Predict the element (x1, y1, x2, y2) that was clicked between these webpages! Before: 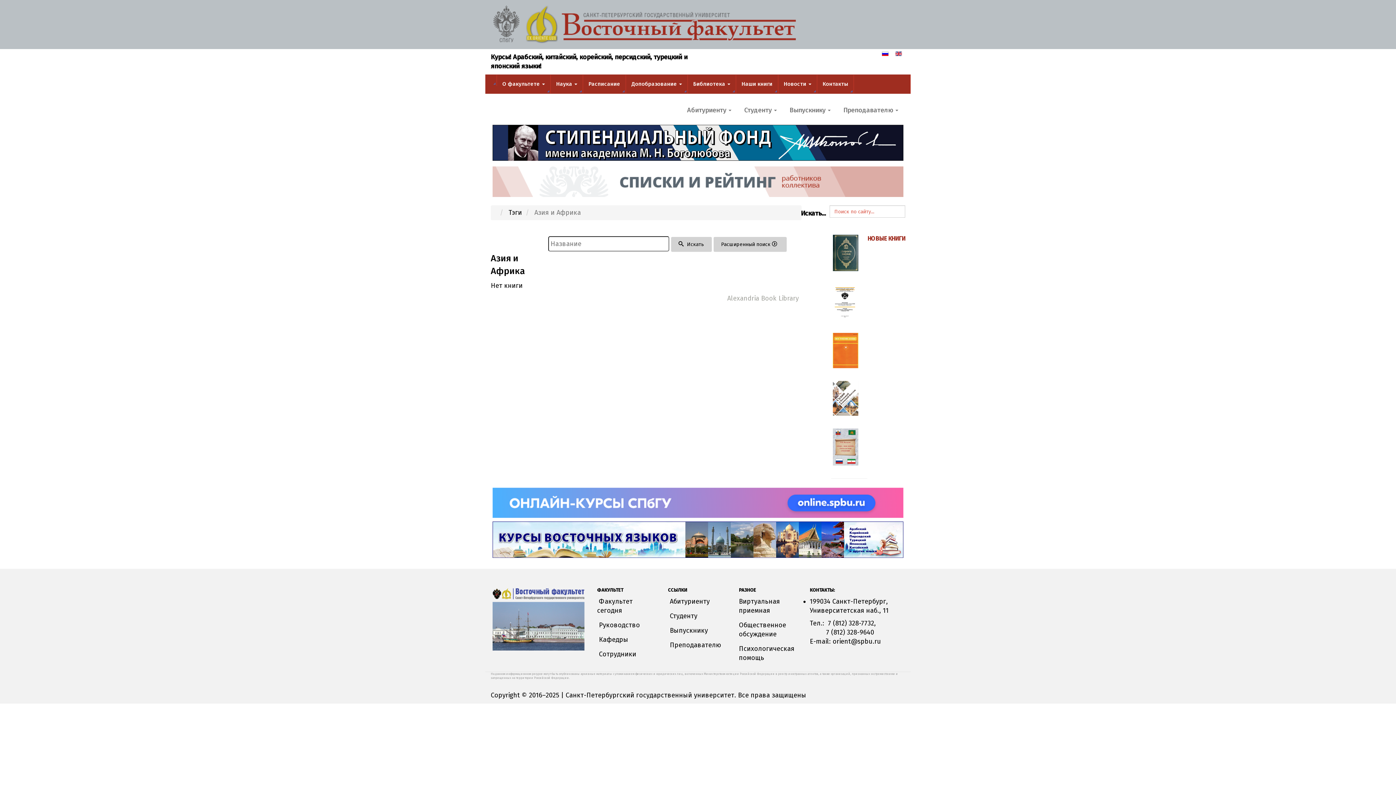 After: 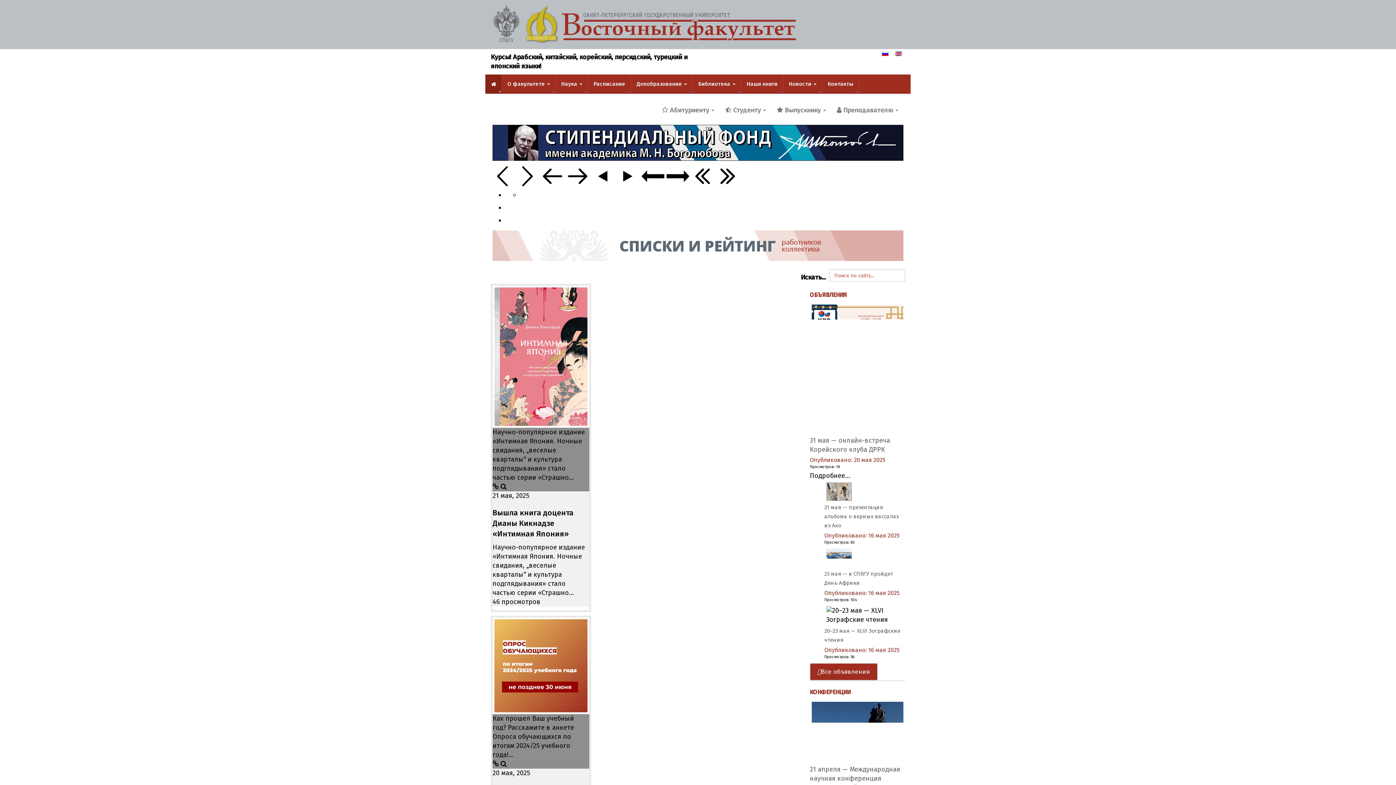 Action: bbox: (485, 74, 496, 85)